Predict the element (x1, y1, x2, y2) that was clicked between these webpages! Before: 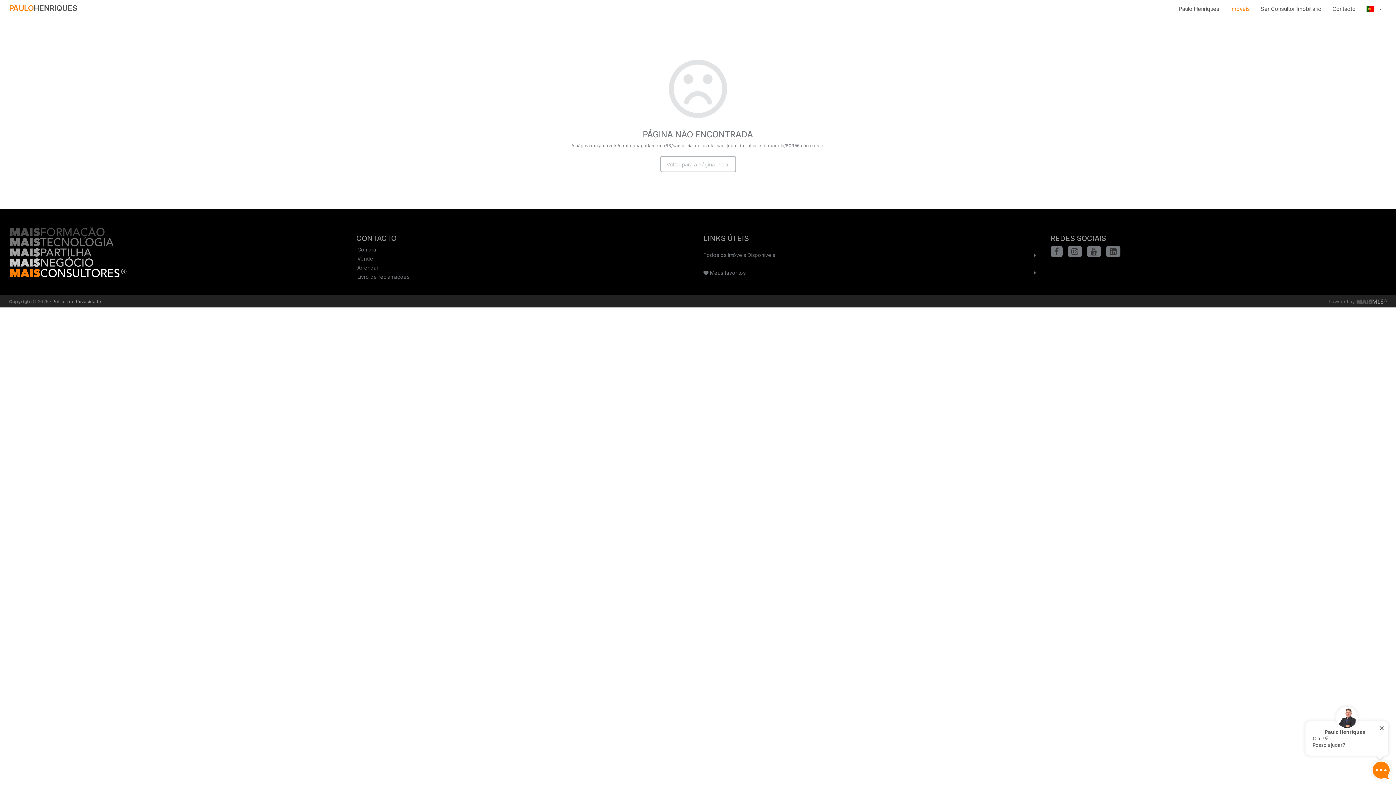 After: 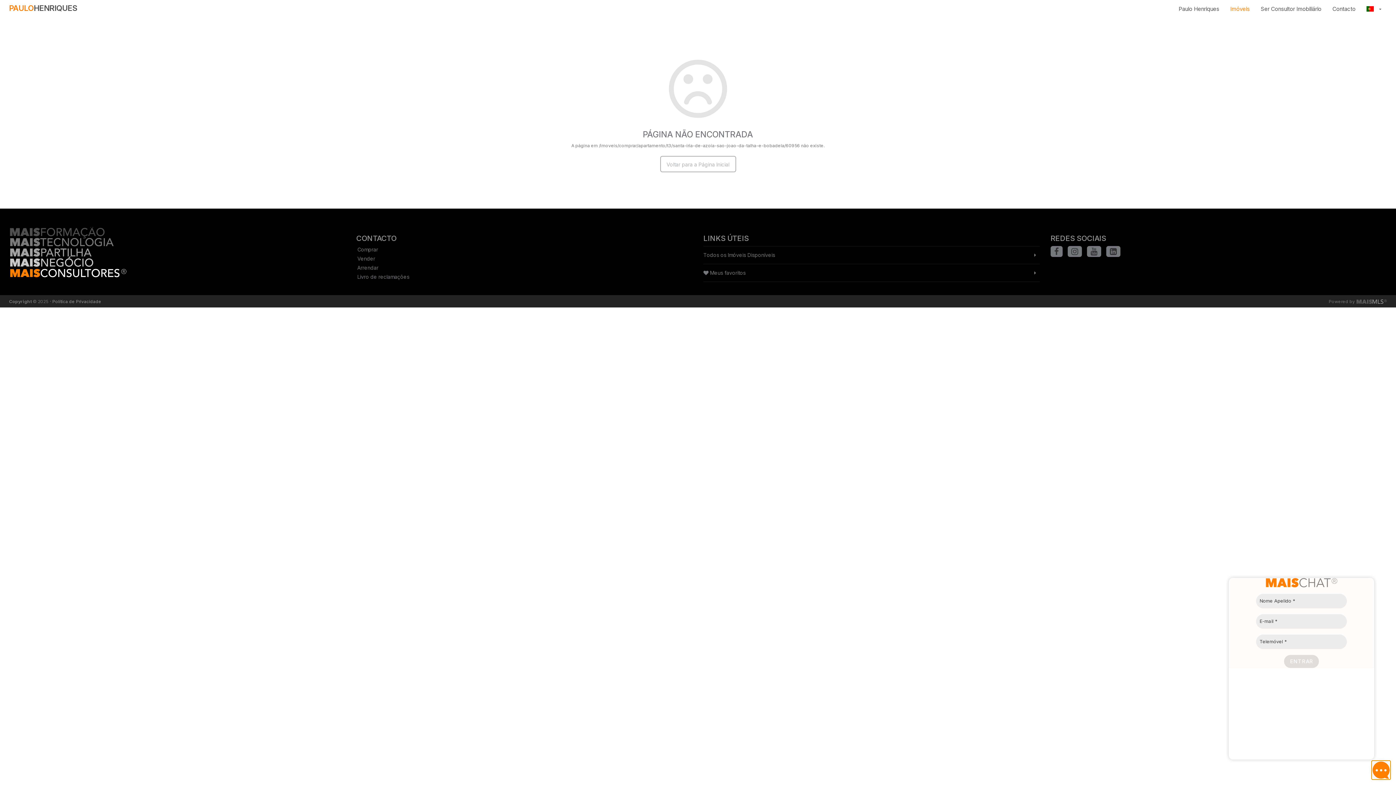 Action: bbox: (1372, 761, 1390, 780)